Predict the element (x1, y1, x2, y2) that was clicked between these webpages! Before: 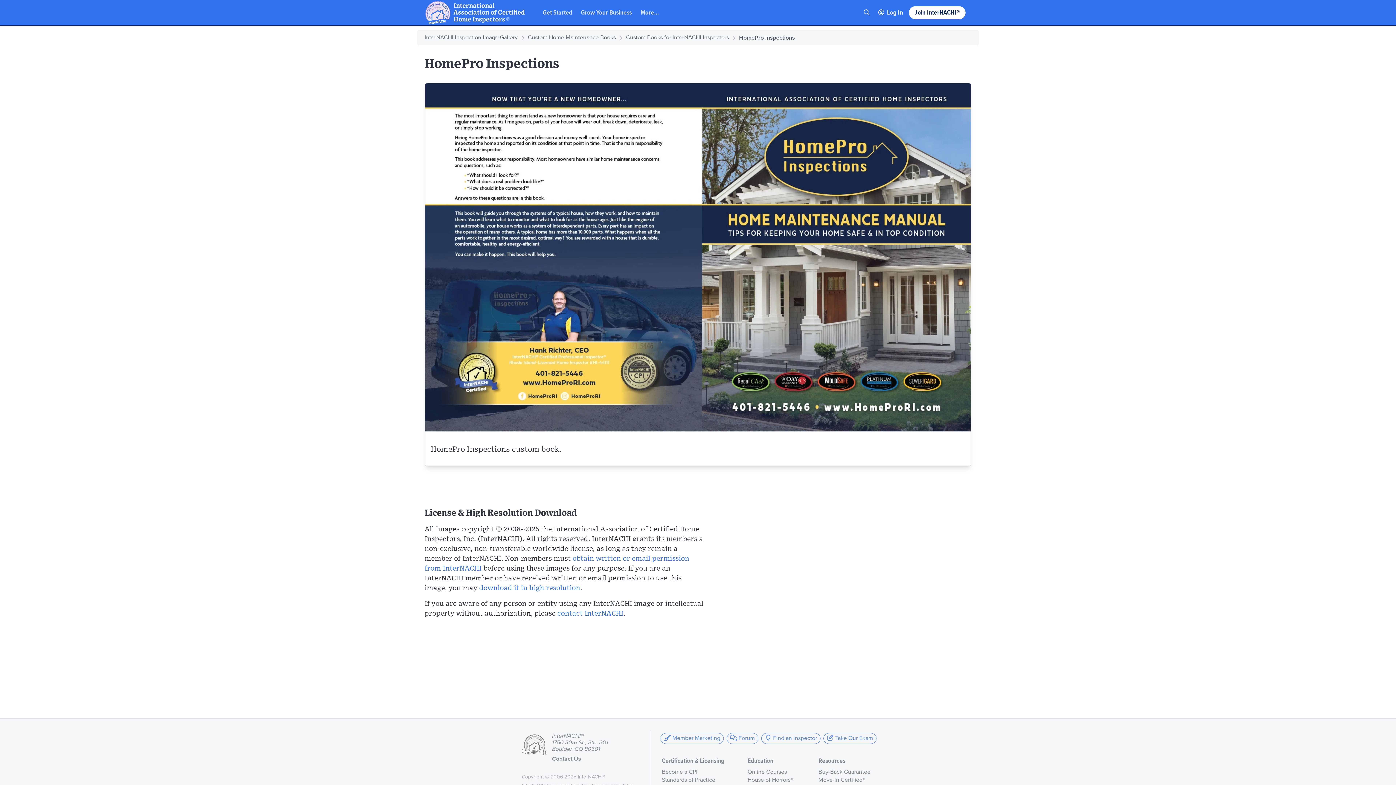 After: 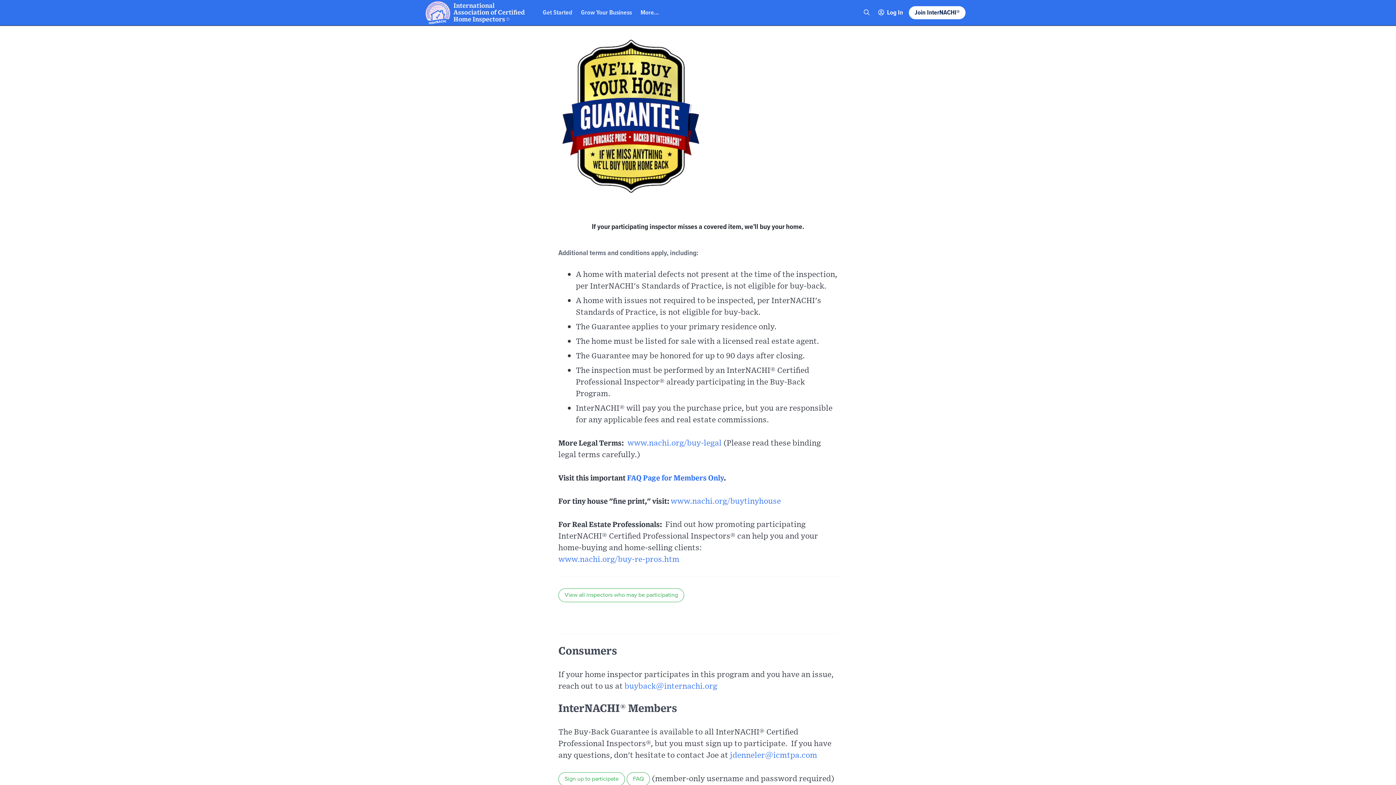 Action: label: Buy-Back Guarantee bbox: (818, 769, 877, 776)